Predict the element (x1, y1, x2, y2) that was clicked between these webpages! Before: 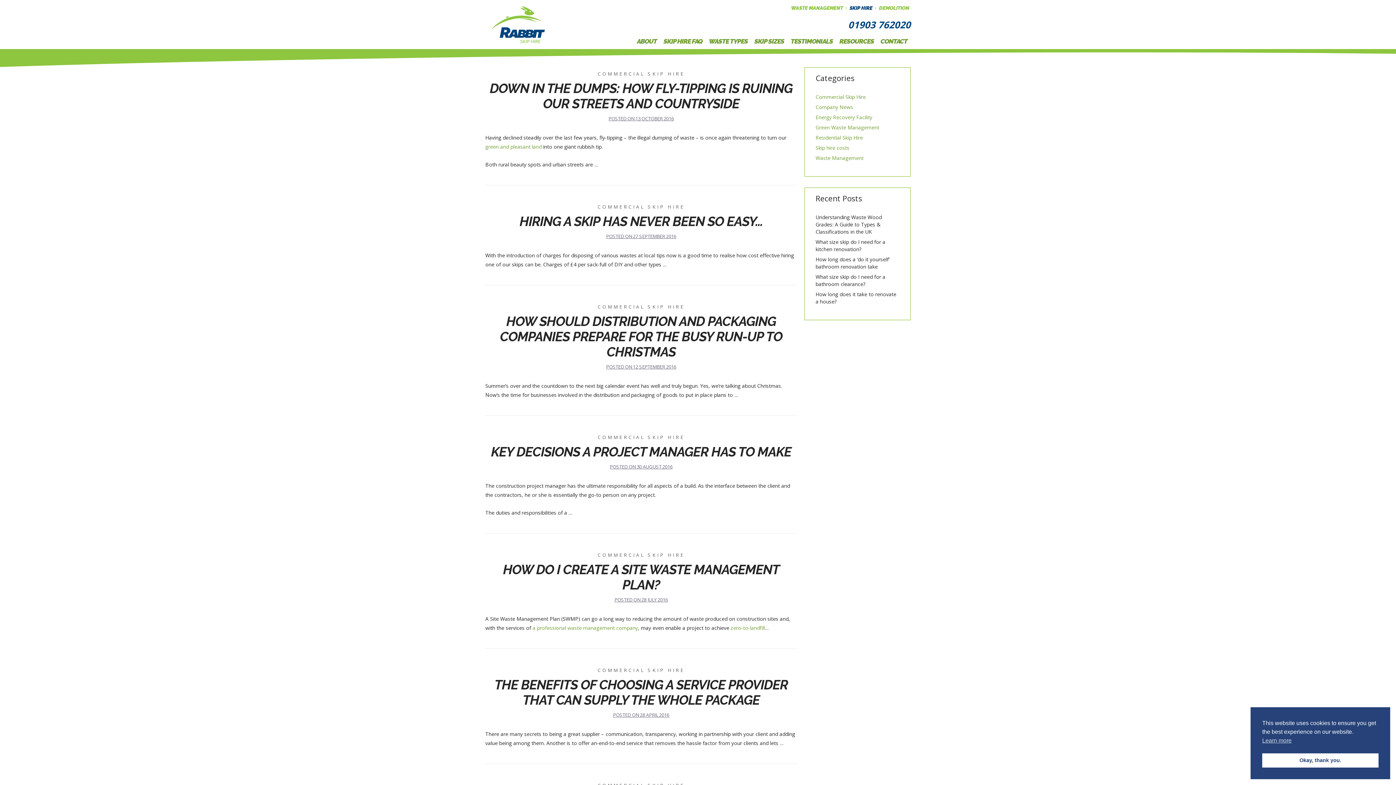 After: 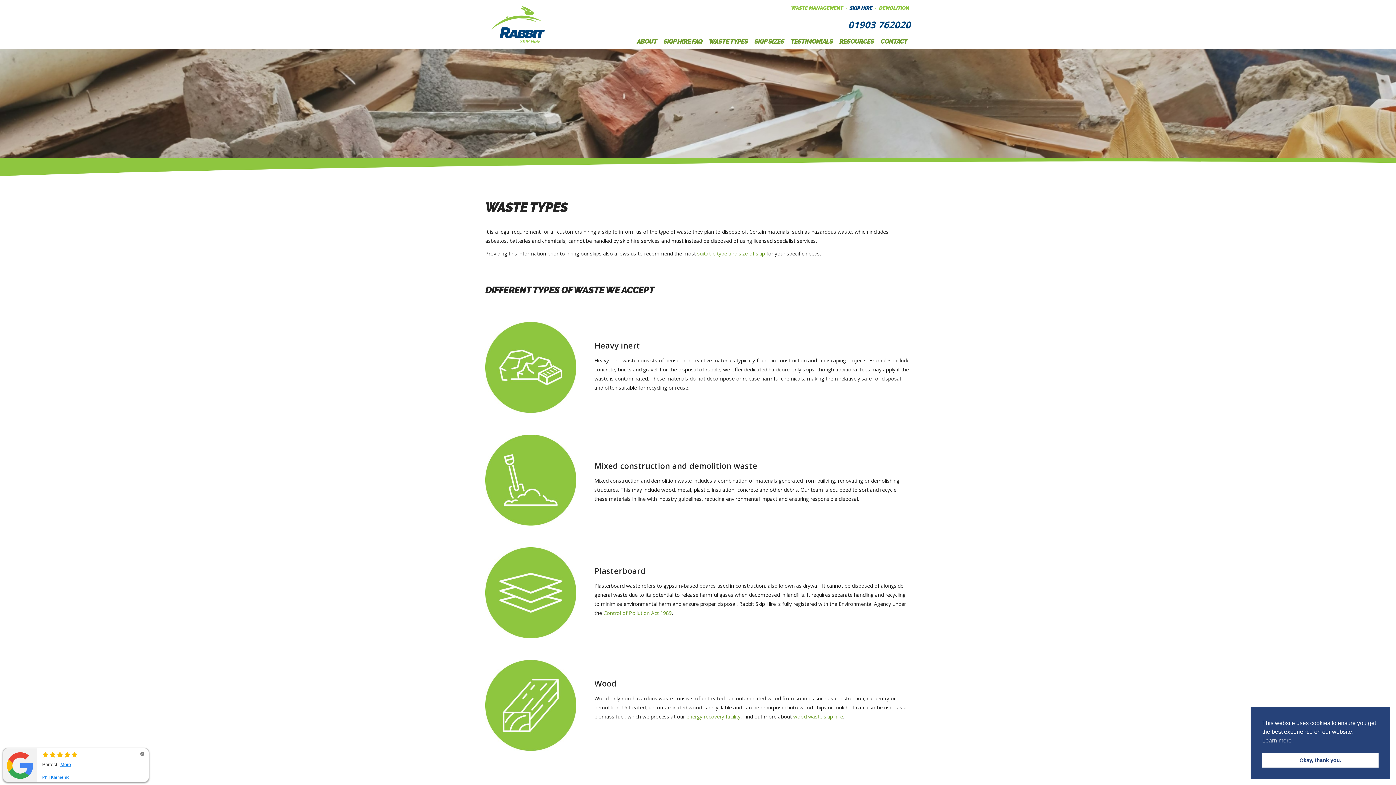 Action: label: WASTE TYPES bbox: (709, 36, 748, 45)